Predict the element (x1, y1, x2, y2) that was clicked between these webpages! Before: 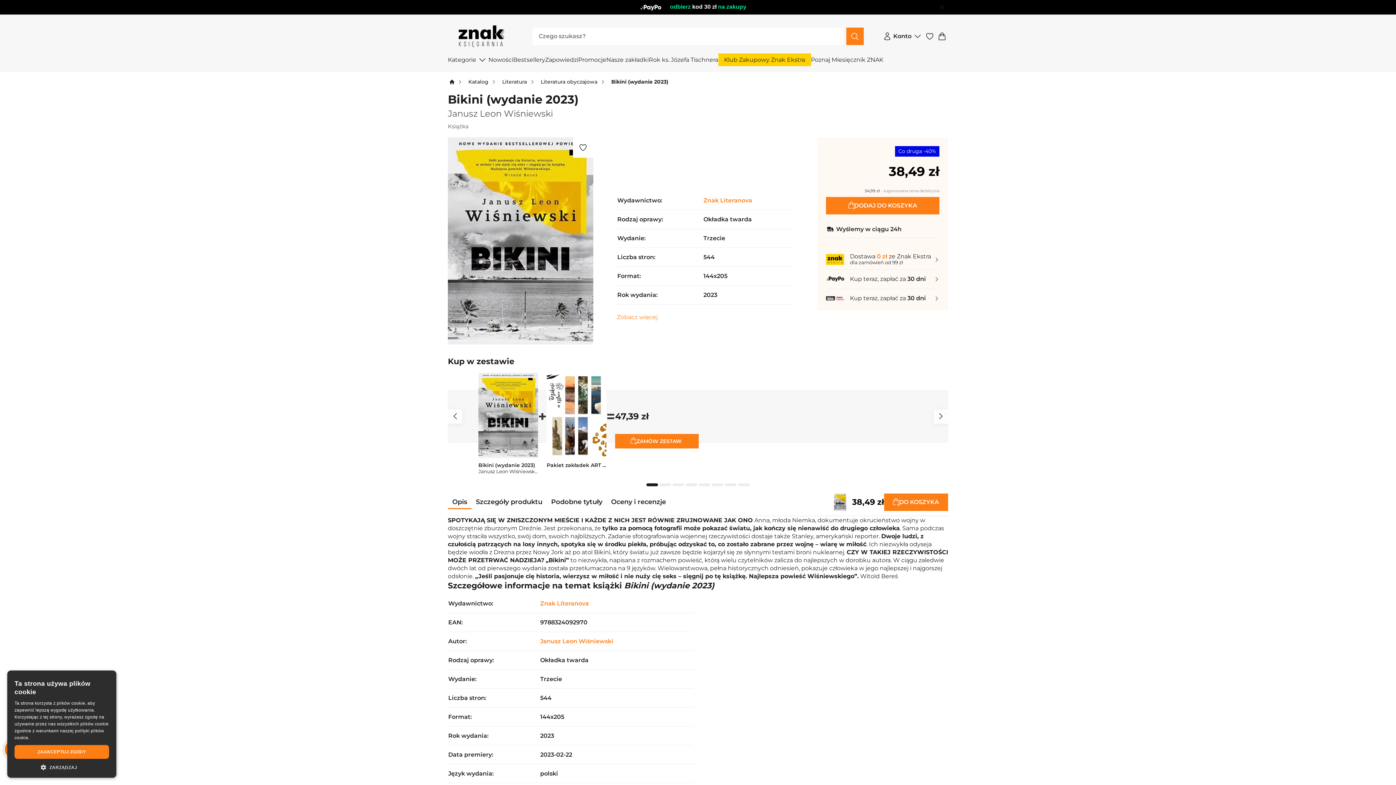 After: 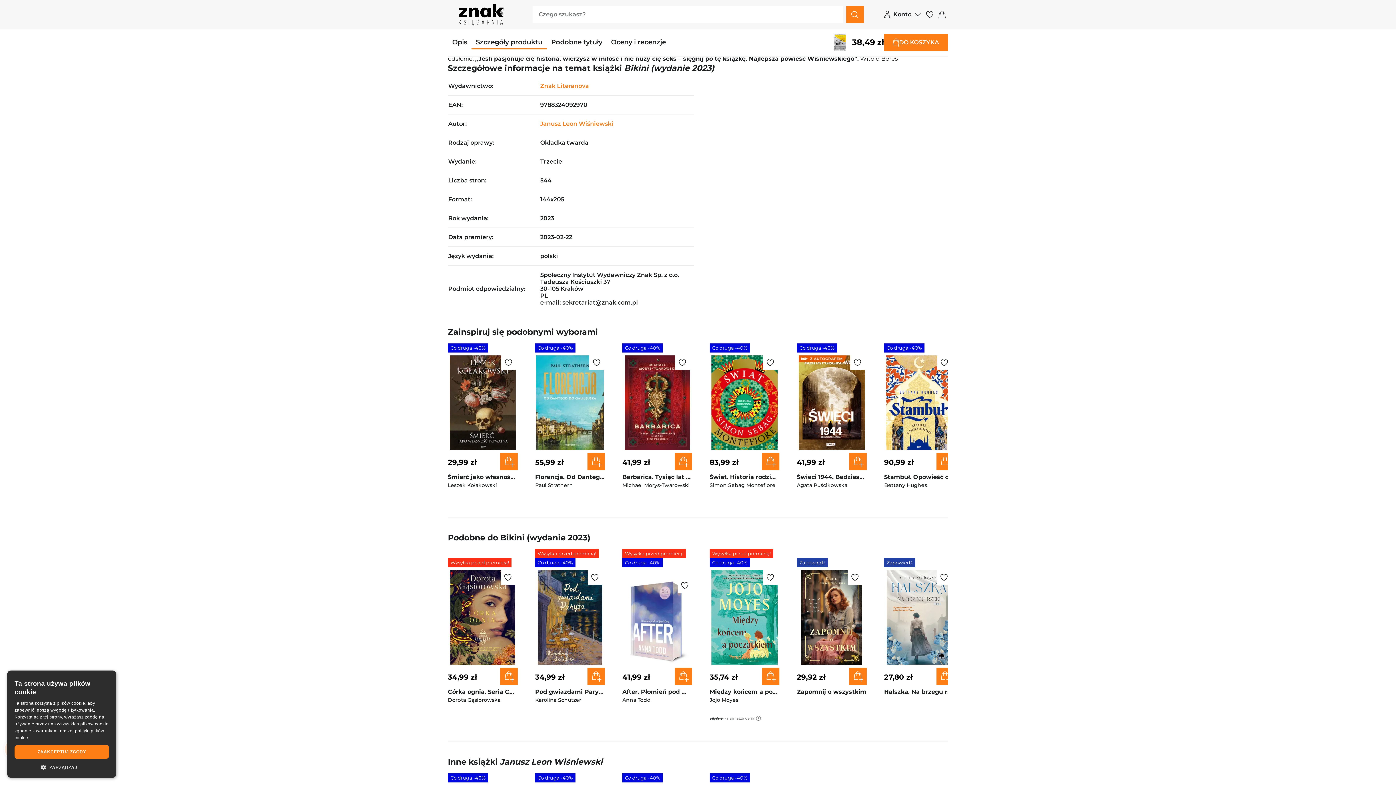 Action: bbox: (617, 313, 657, 321) label: Zobacz więcej